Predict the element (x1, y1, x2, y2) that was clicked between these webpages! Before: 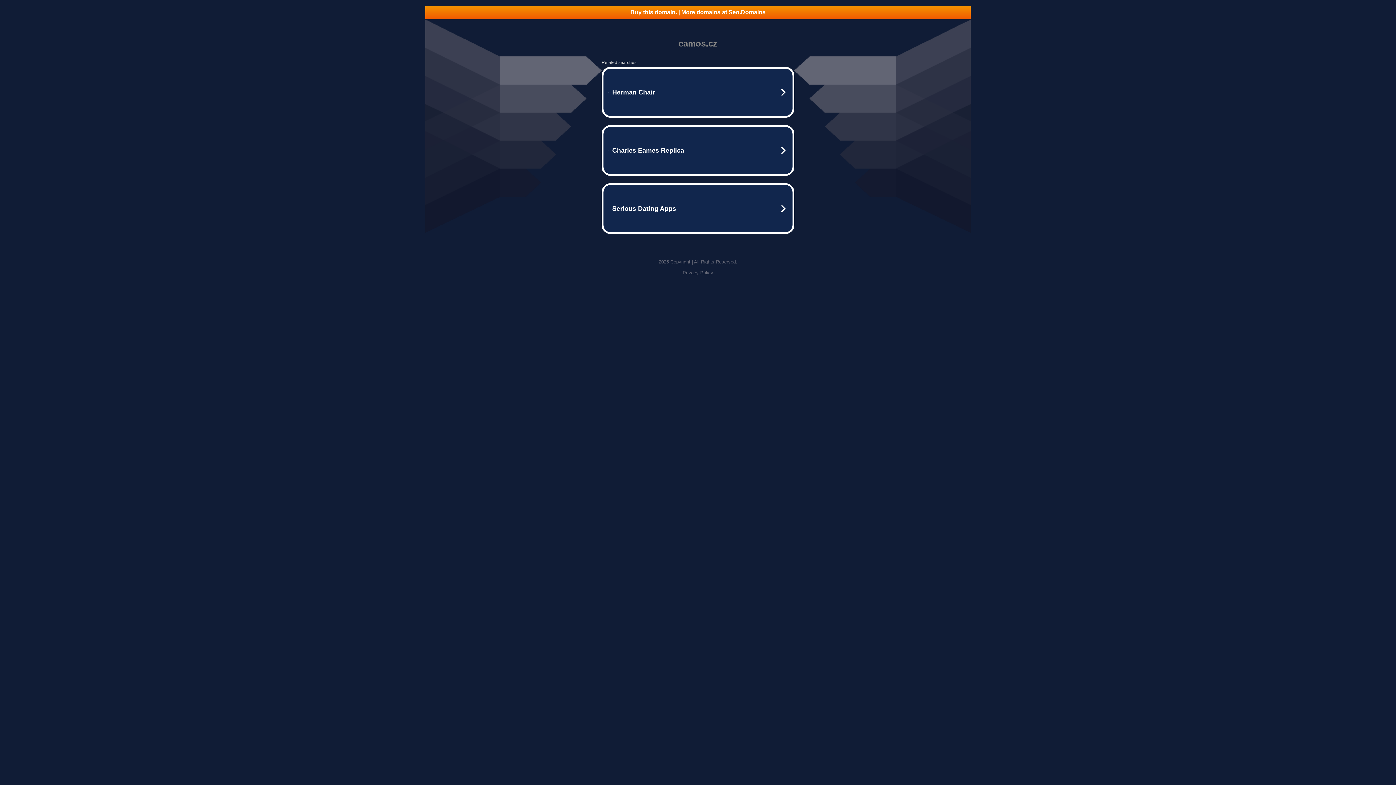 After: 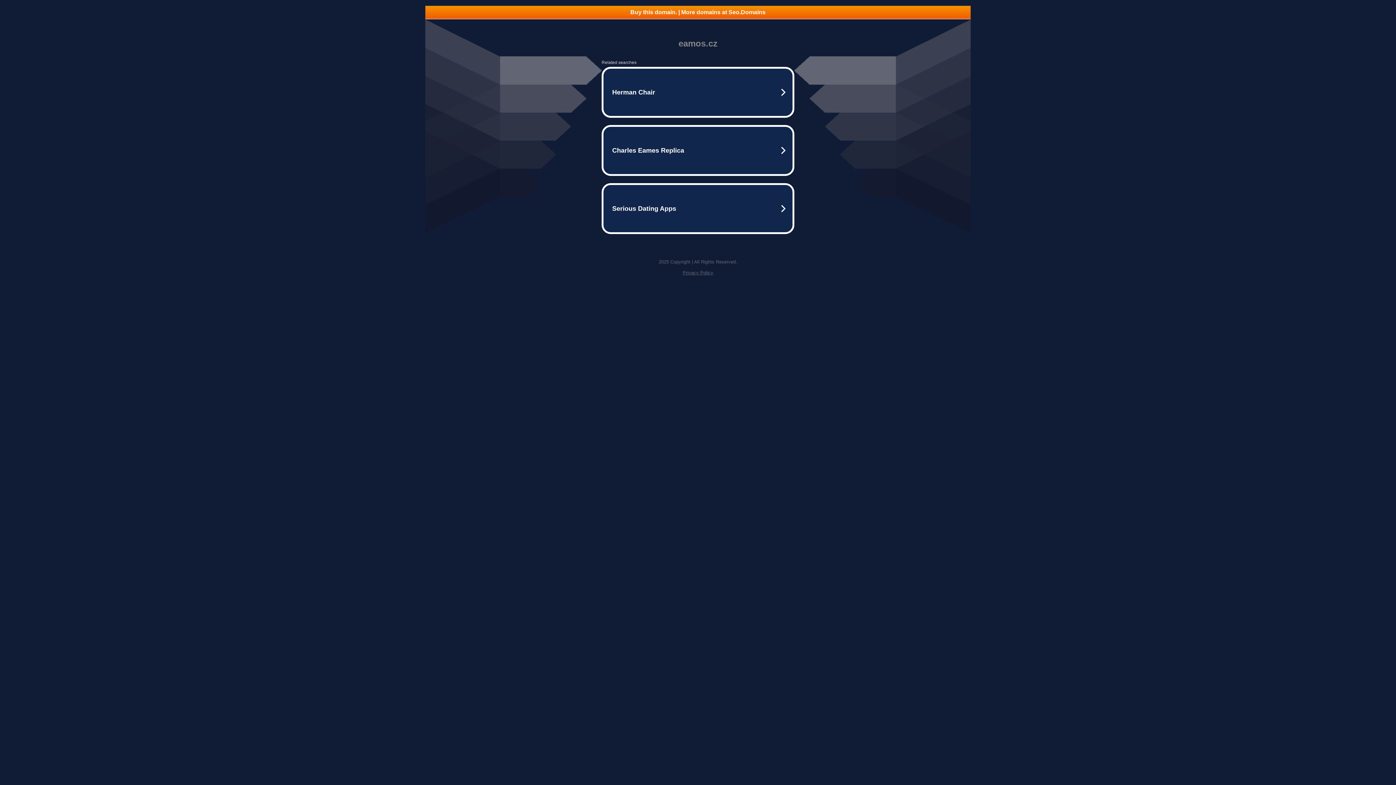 Action: bbox: (425, 5, 970, 18) label: Buy this domain. | More domains at Seo.Domains